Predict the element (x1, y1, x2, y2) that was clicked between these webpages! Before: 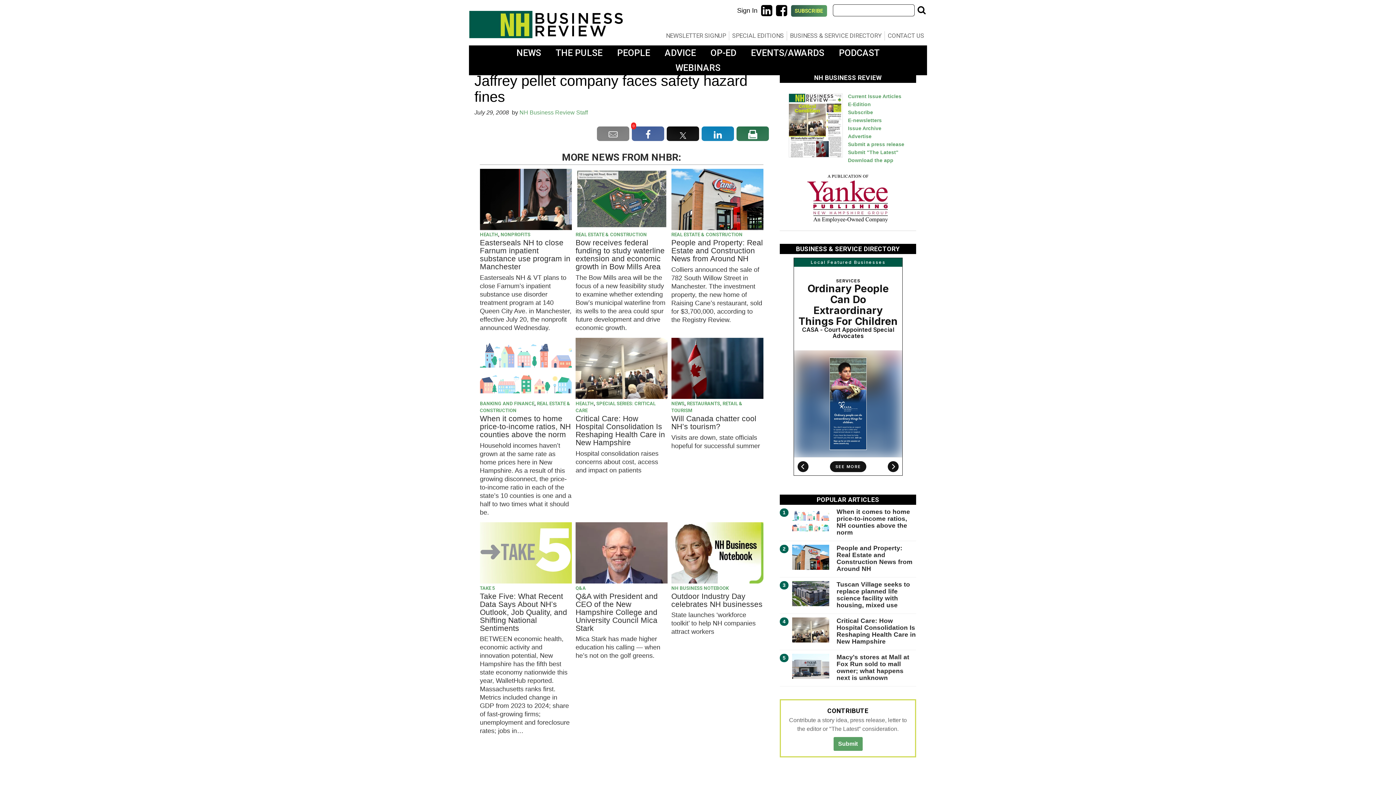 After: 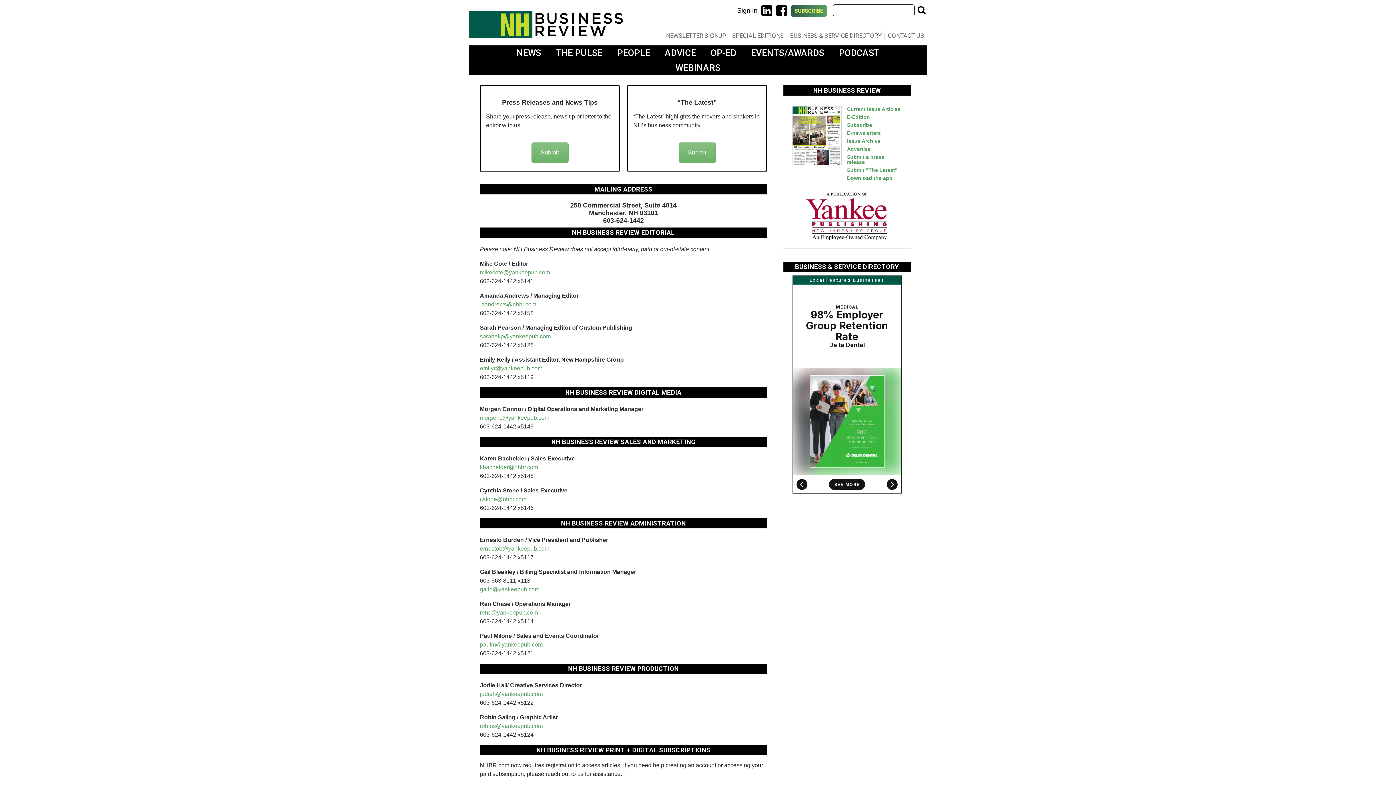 Action: label: CONTACT US bbox: (885, 31, 927, 40)